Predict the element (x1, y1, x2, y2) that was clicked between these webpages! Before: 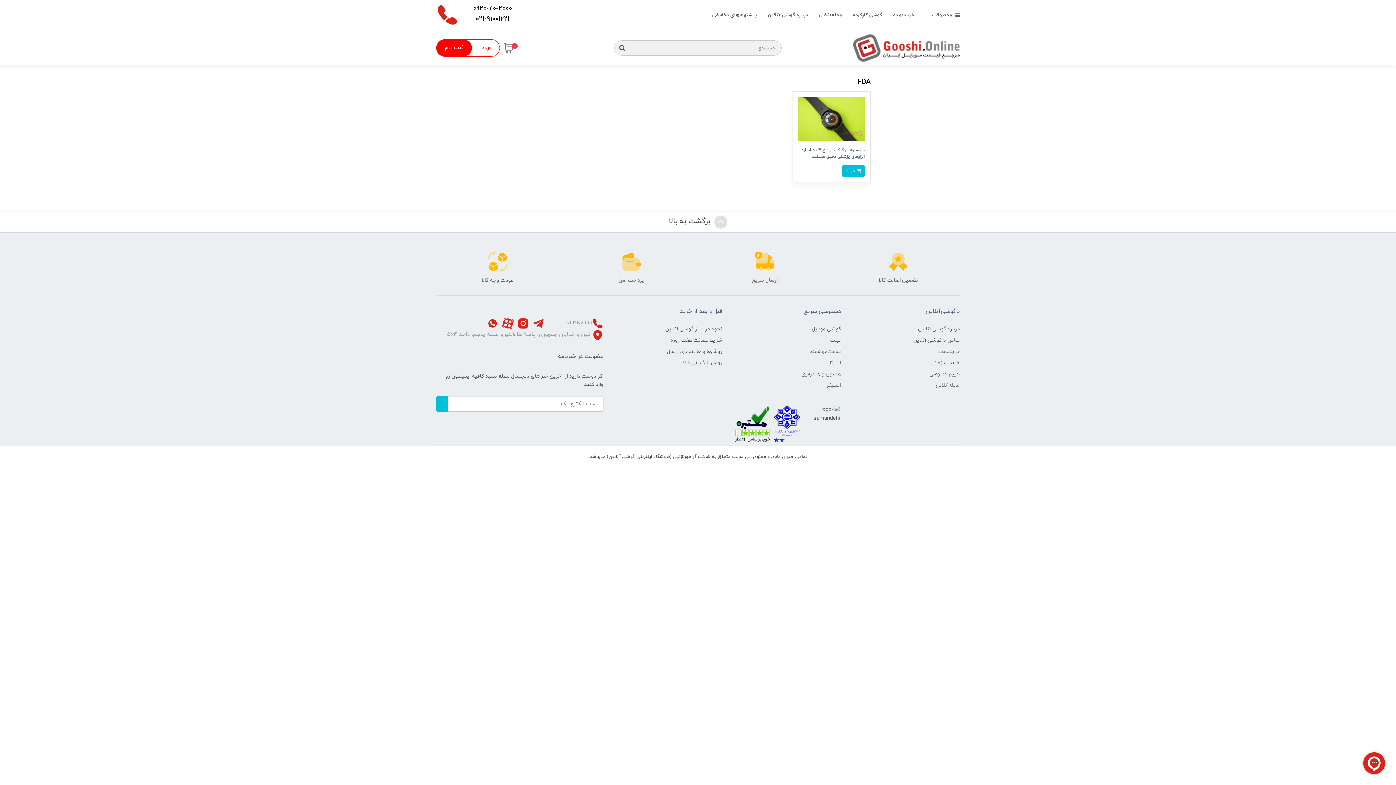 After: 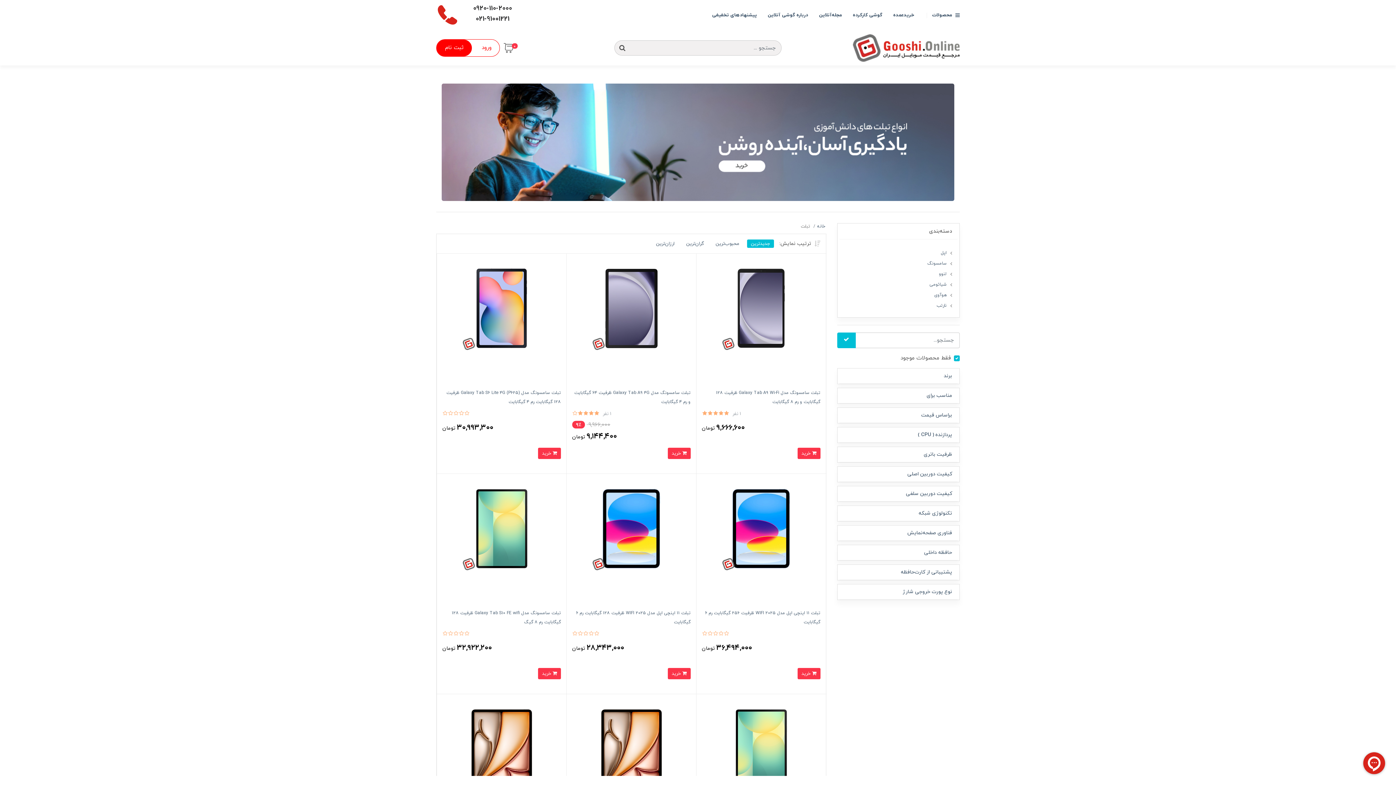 Action: label: تبلت bbox: (830, 334, 841, 346)